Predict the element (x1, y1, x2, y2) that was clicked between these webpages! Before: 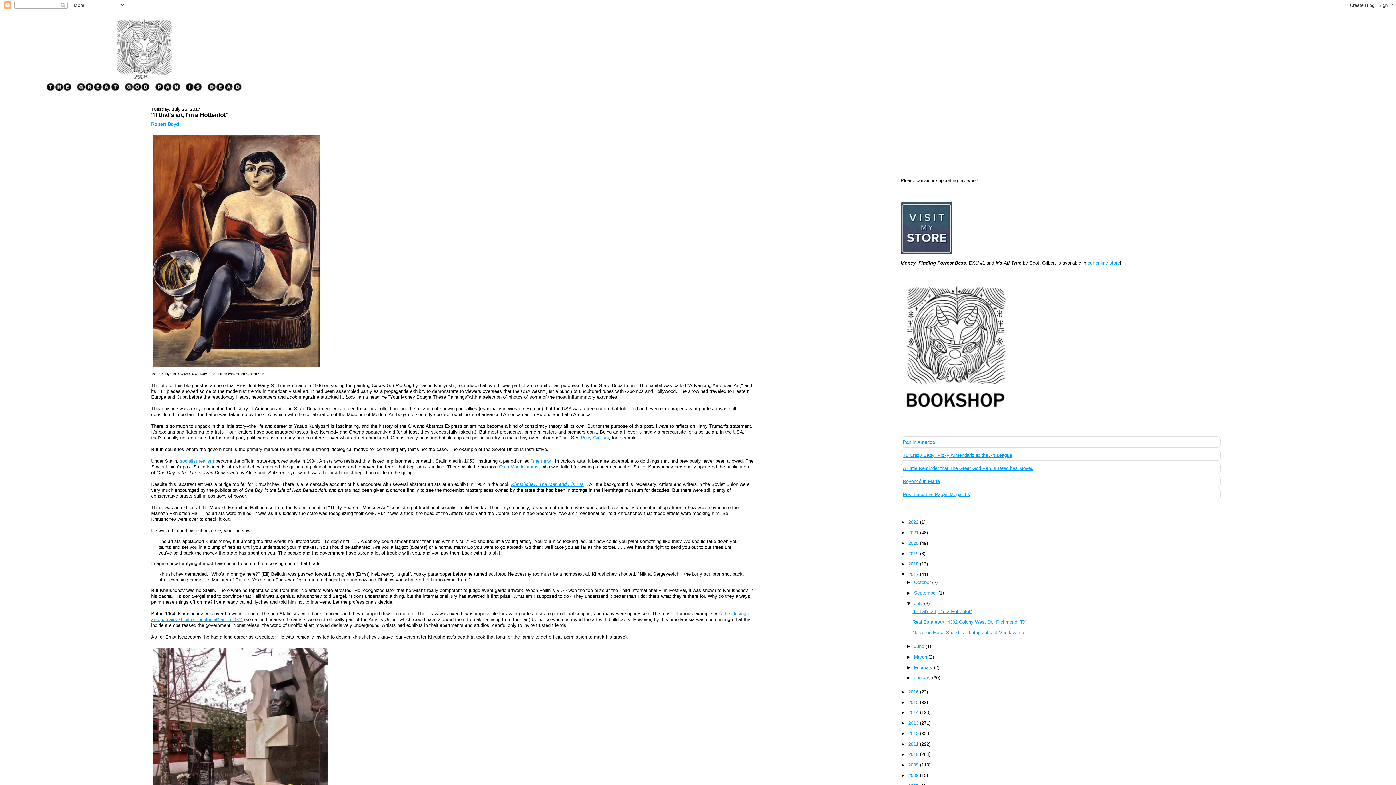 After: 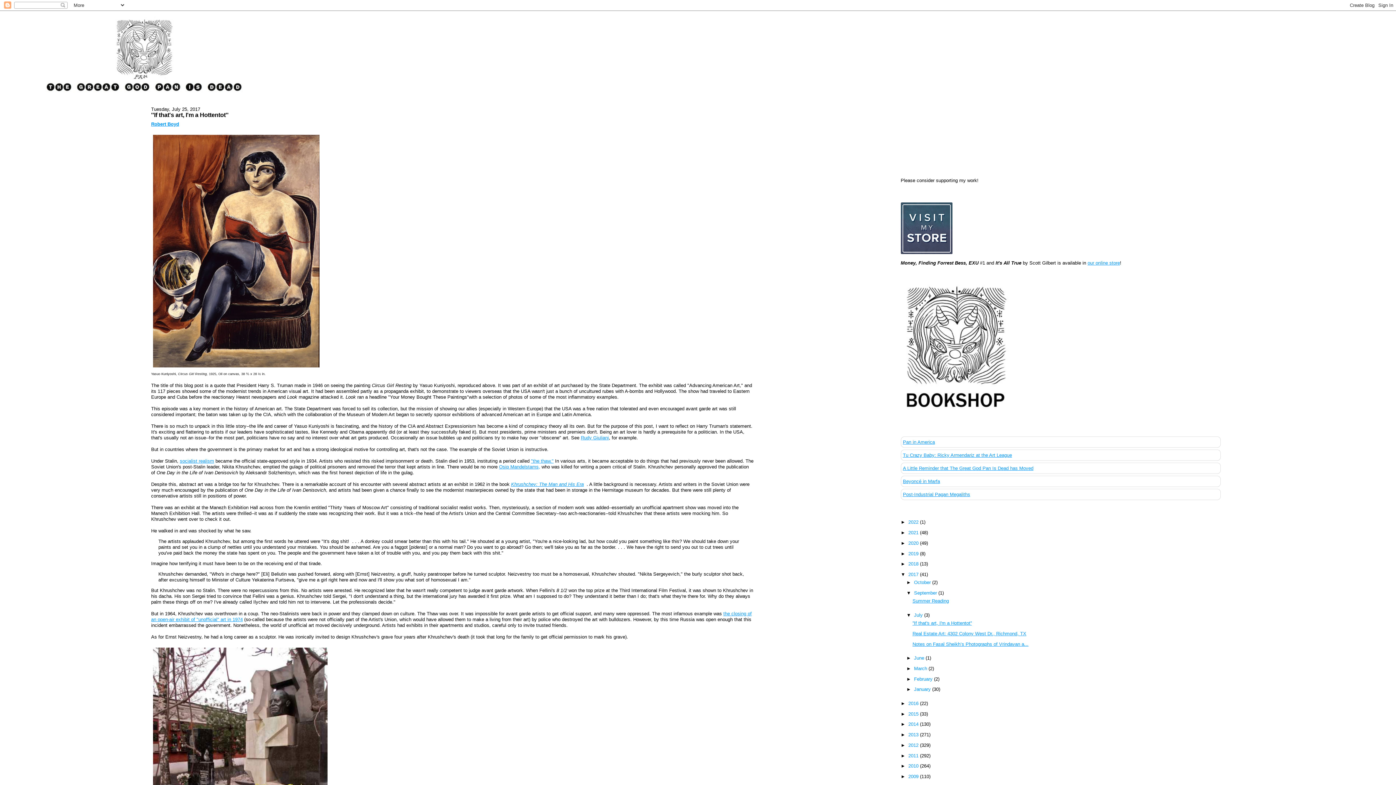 Action: bbox: (906, 590, 914, 596) label: ►  